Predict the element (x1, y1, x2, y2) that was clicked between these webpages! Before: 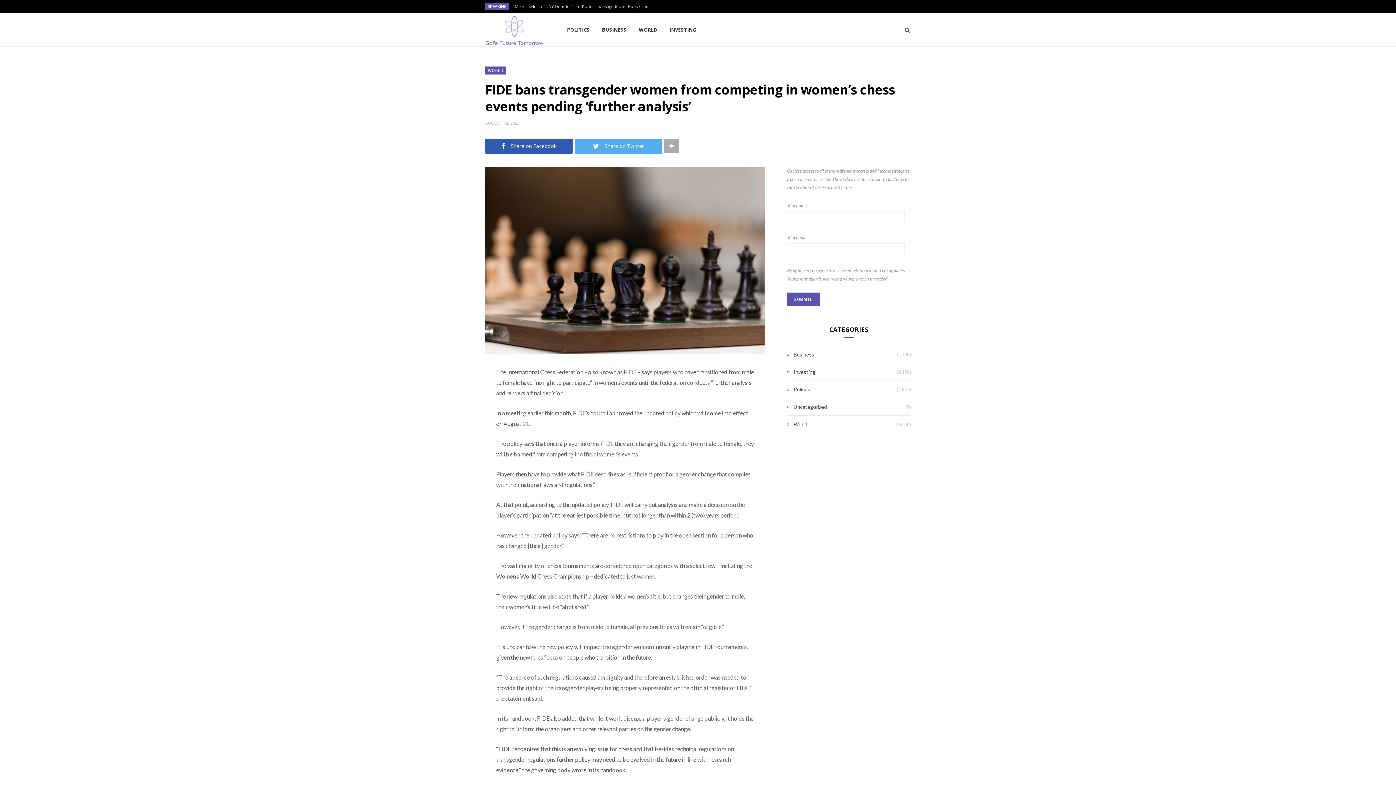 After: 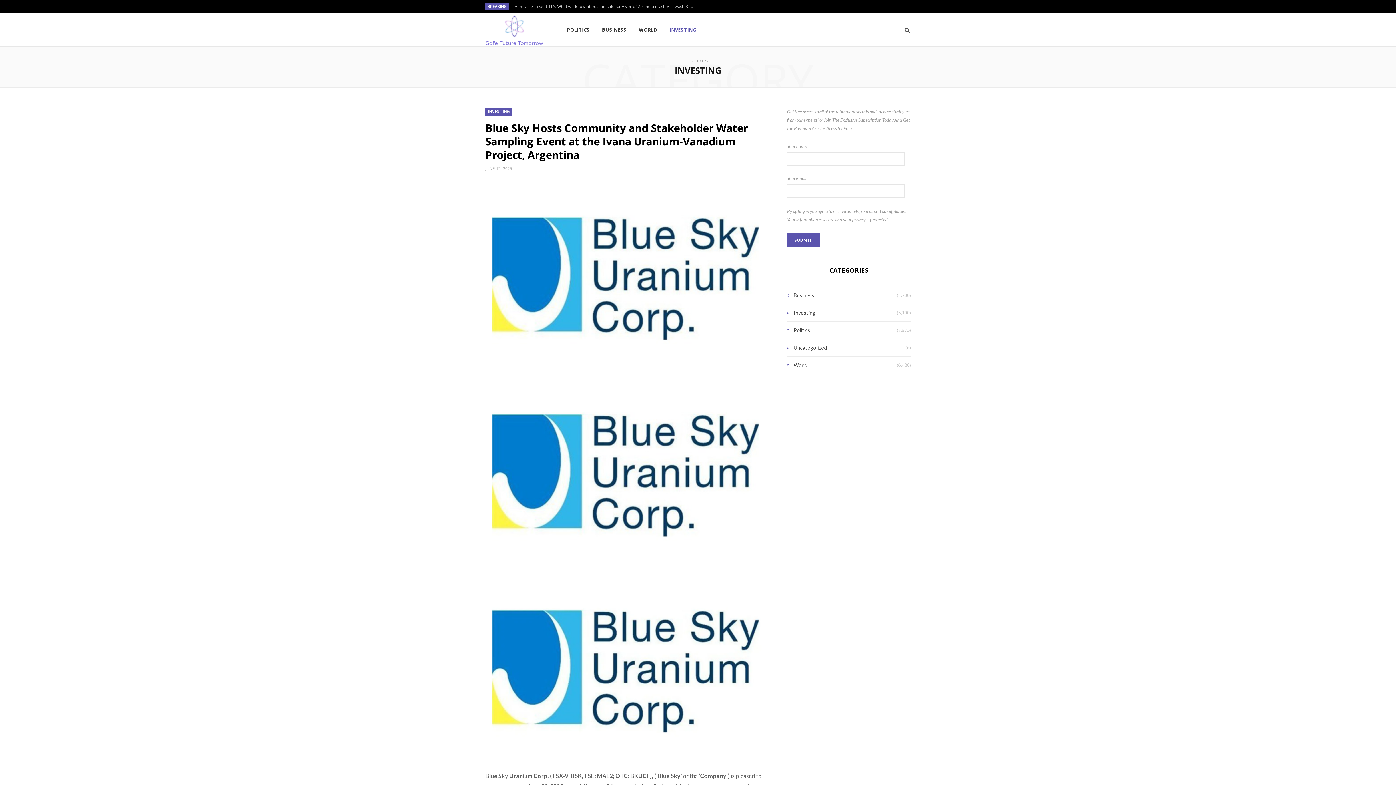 Action: label: Investing bbox: (787, 368, 815, 376)